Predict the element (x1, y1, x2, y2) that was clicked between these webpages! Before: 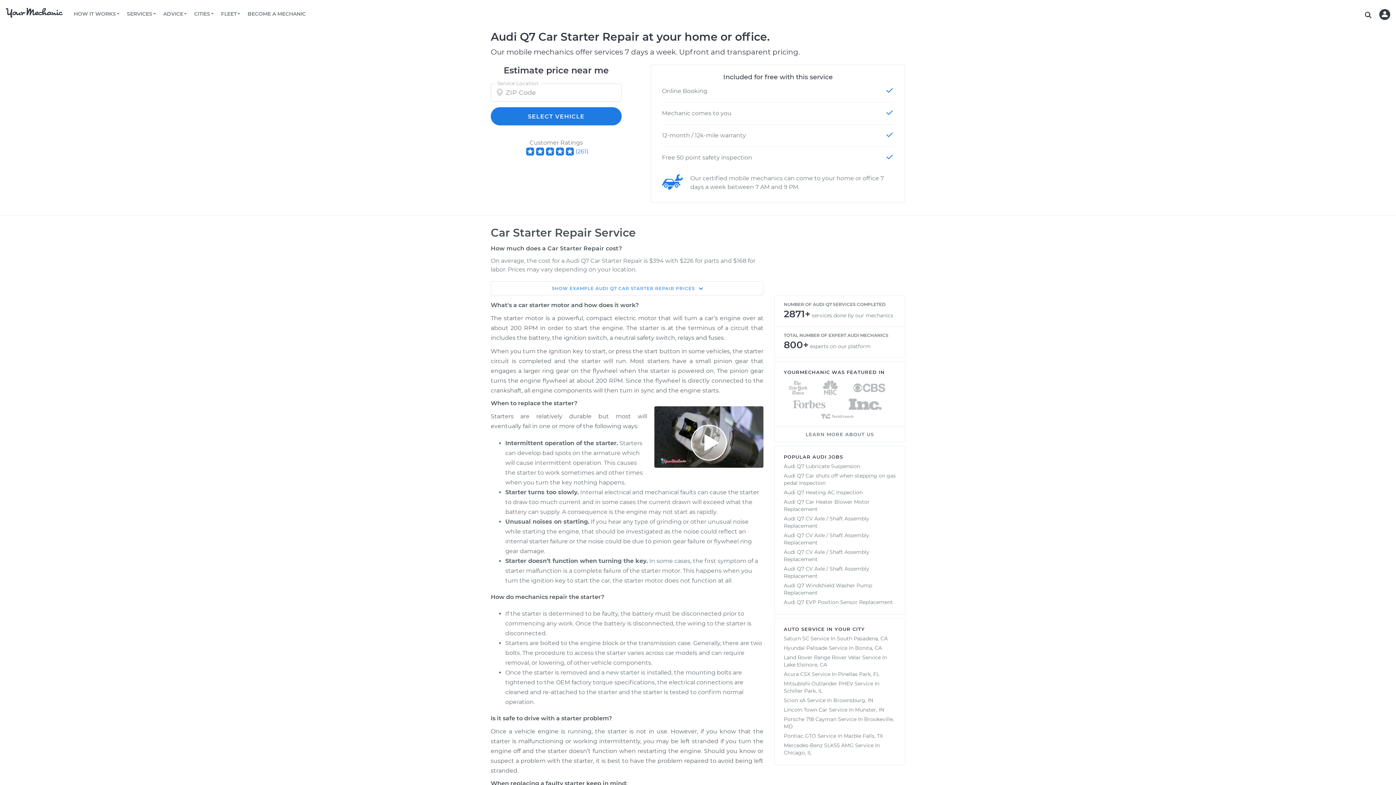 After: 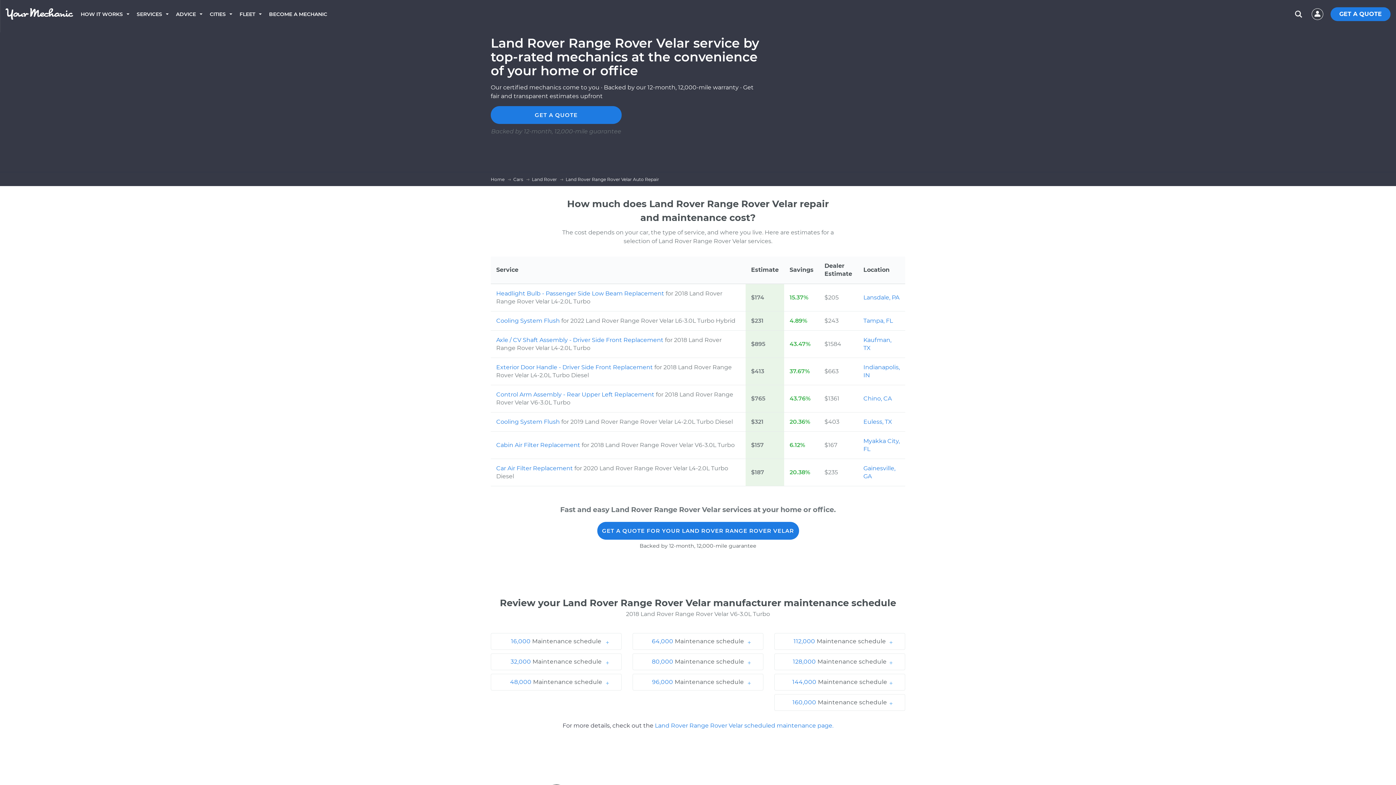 Action: bbox: (784, 654, 861, 661) label: Land Rover Range Rover Velar